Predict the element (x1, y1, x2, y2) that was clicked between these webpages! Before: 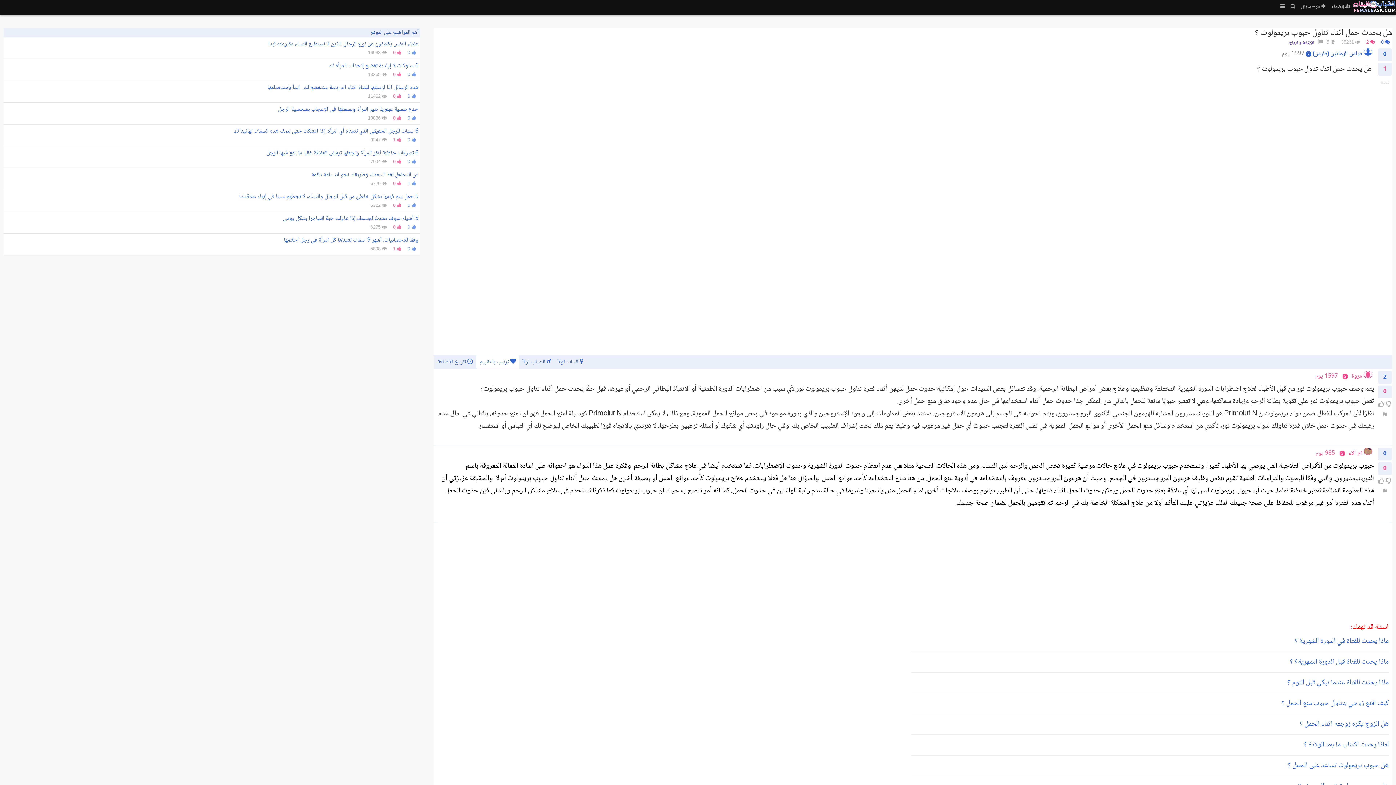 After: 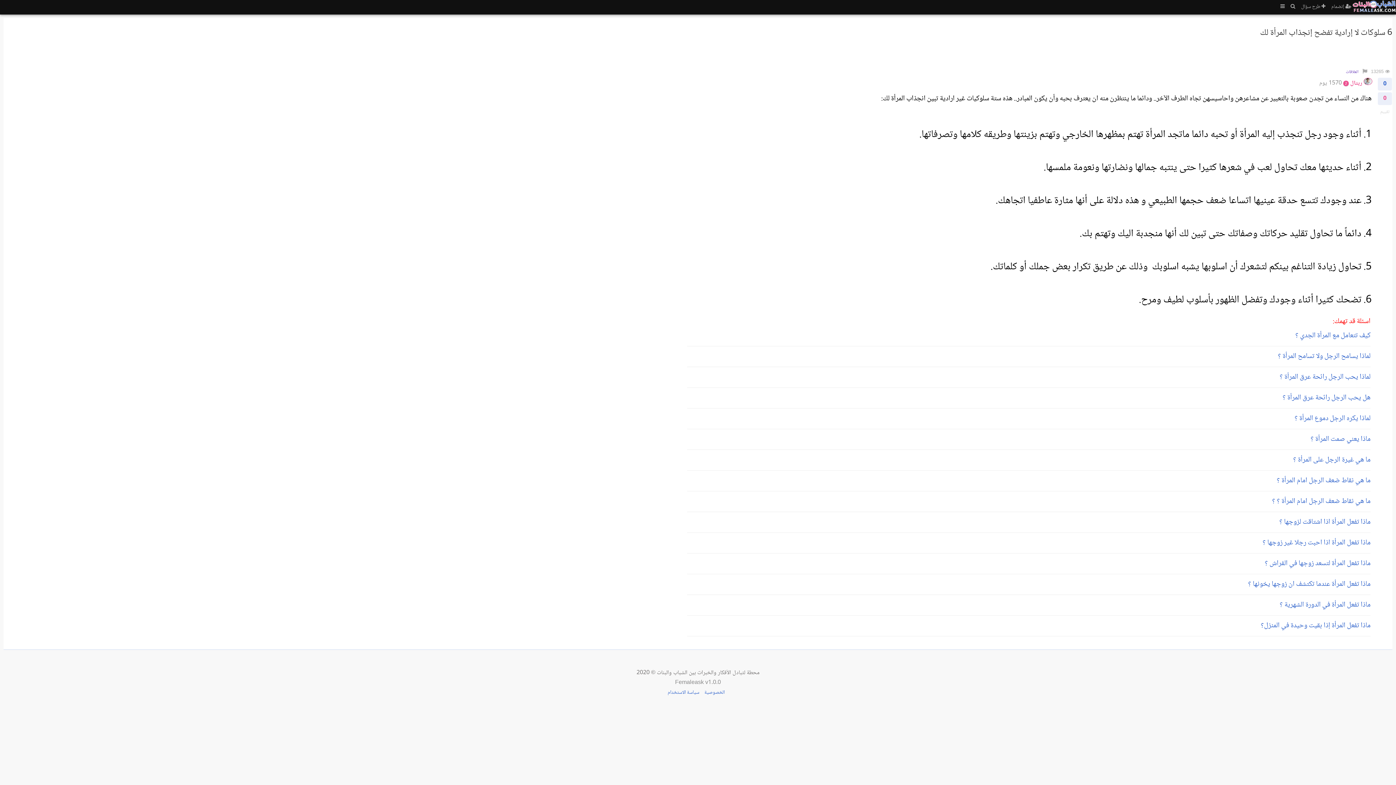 Action: bbox: (328, 61, 418, 70) label: 6 سلوكات لا إرادية تفضح إنجذاب المرأة لك